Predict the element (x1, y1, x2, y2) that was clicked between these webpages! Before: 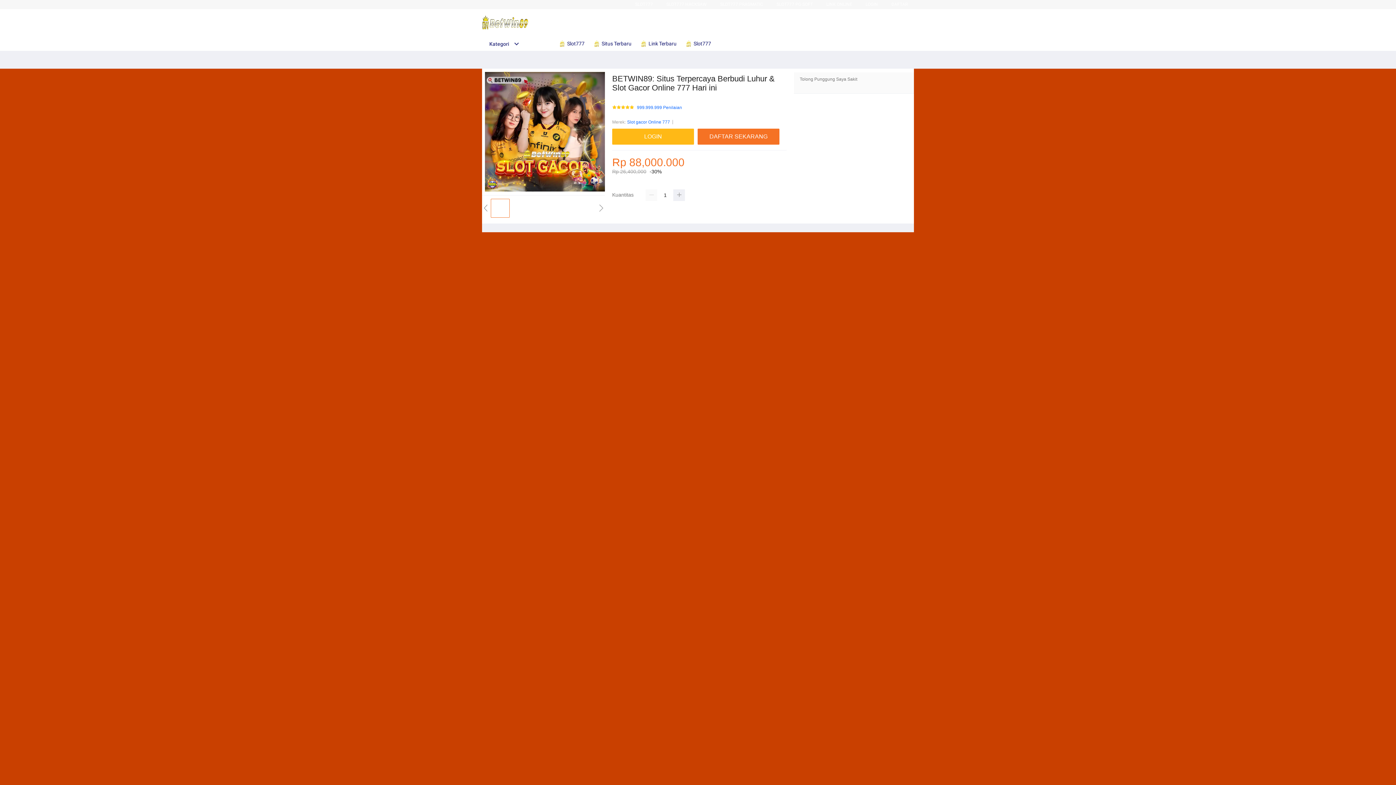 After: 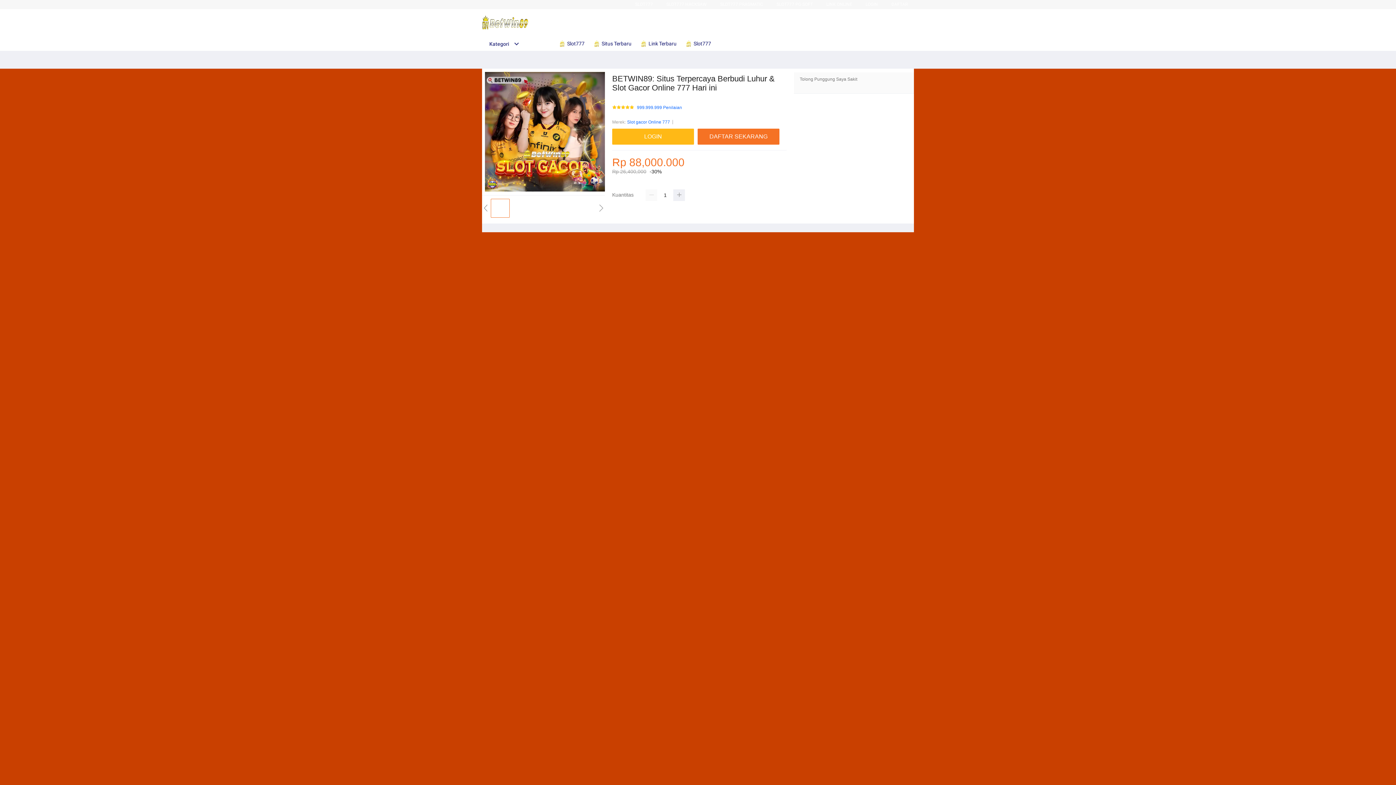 Action: bbox: (776, 1, 813, 6) label: SLOT777 PG SOFT